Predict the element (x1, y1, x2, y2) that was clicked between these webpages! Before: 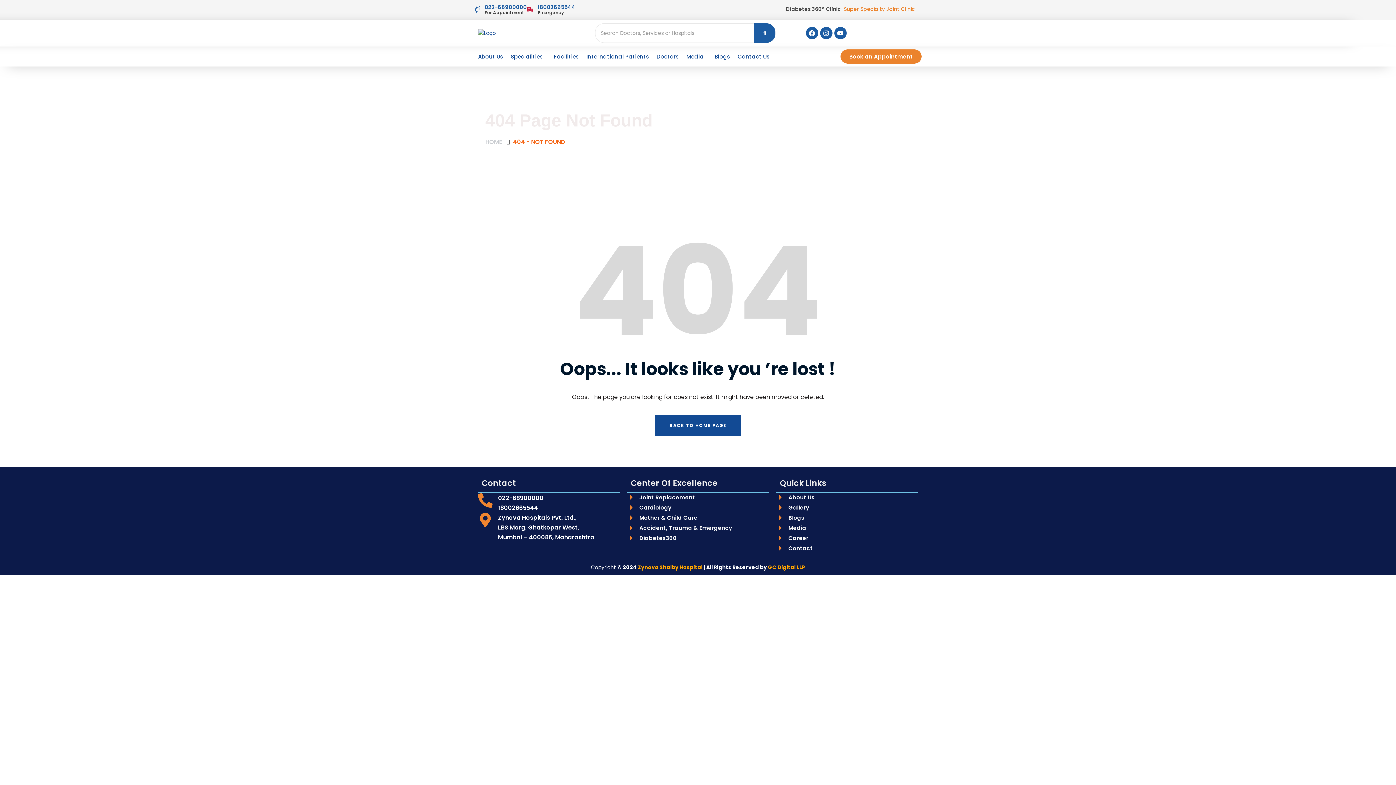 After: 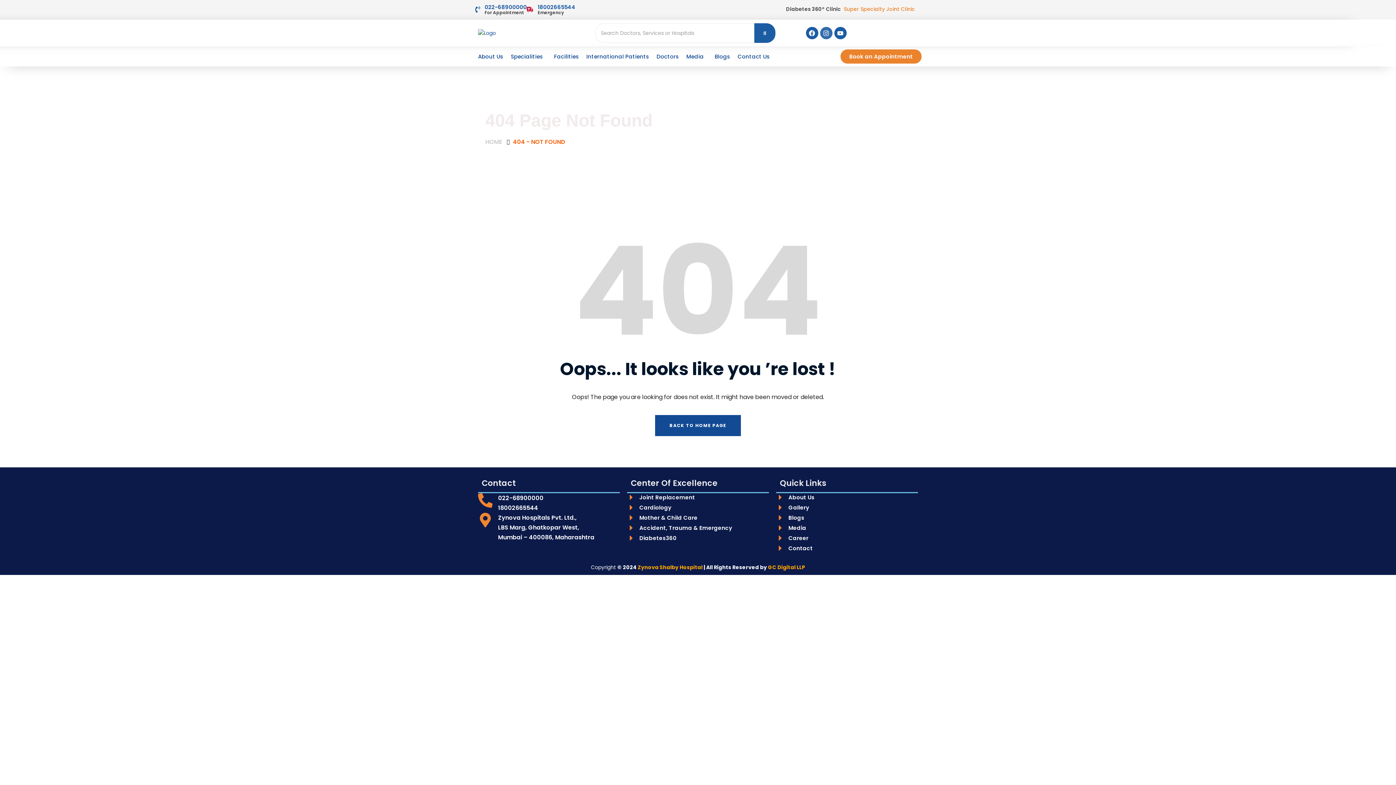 Action: label: Instagram bbox: (820, 26, 832, 39)